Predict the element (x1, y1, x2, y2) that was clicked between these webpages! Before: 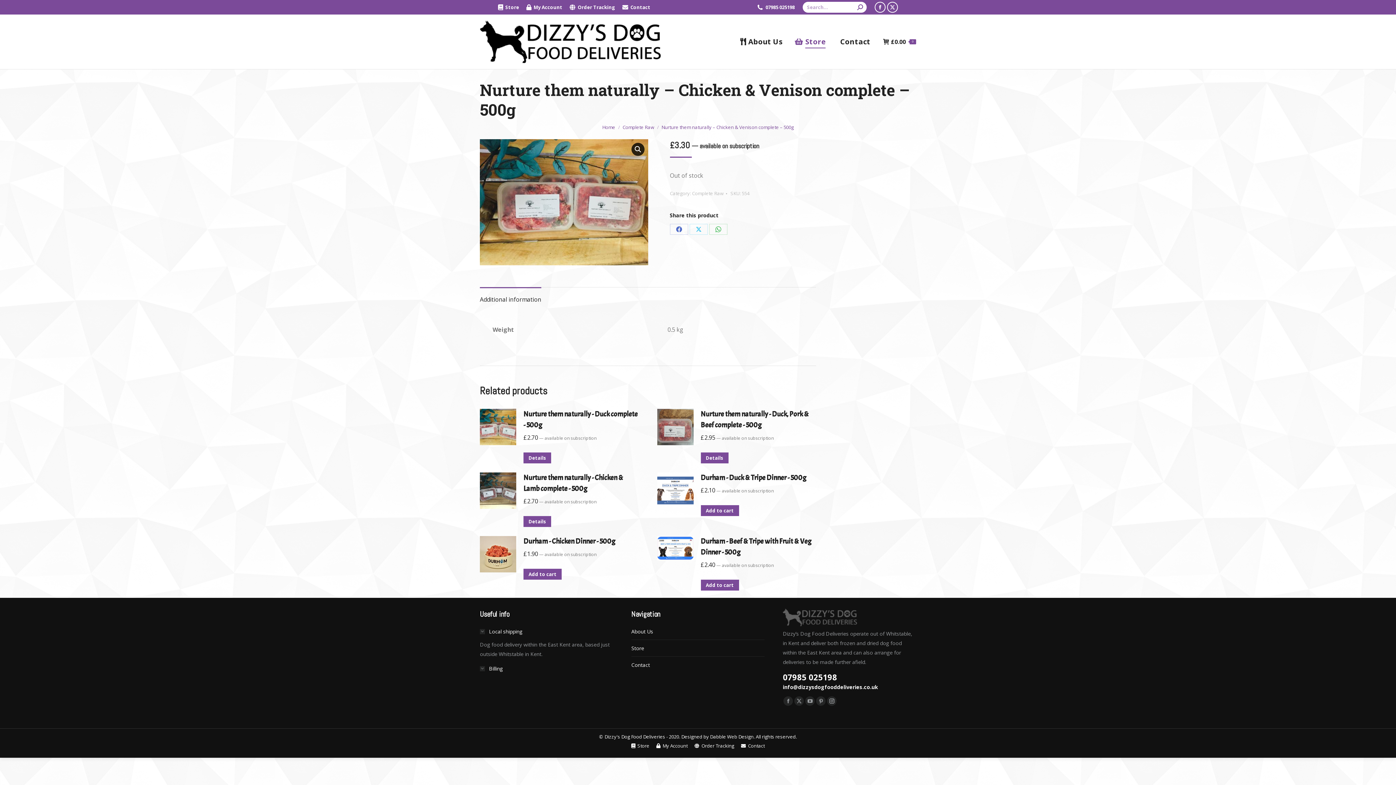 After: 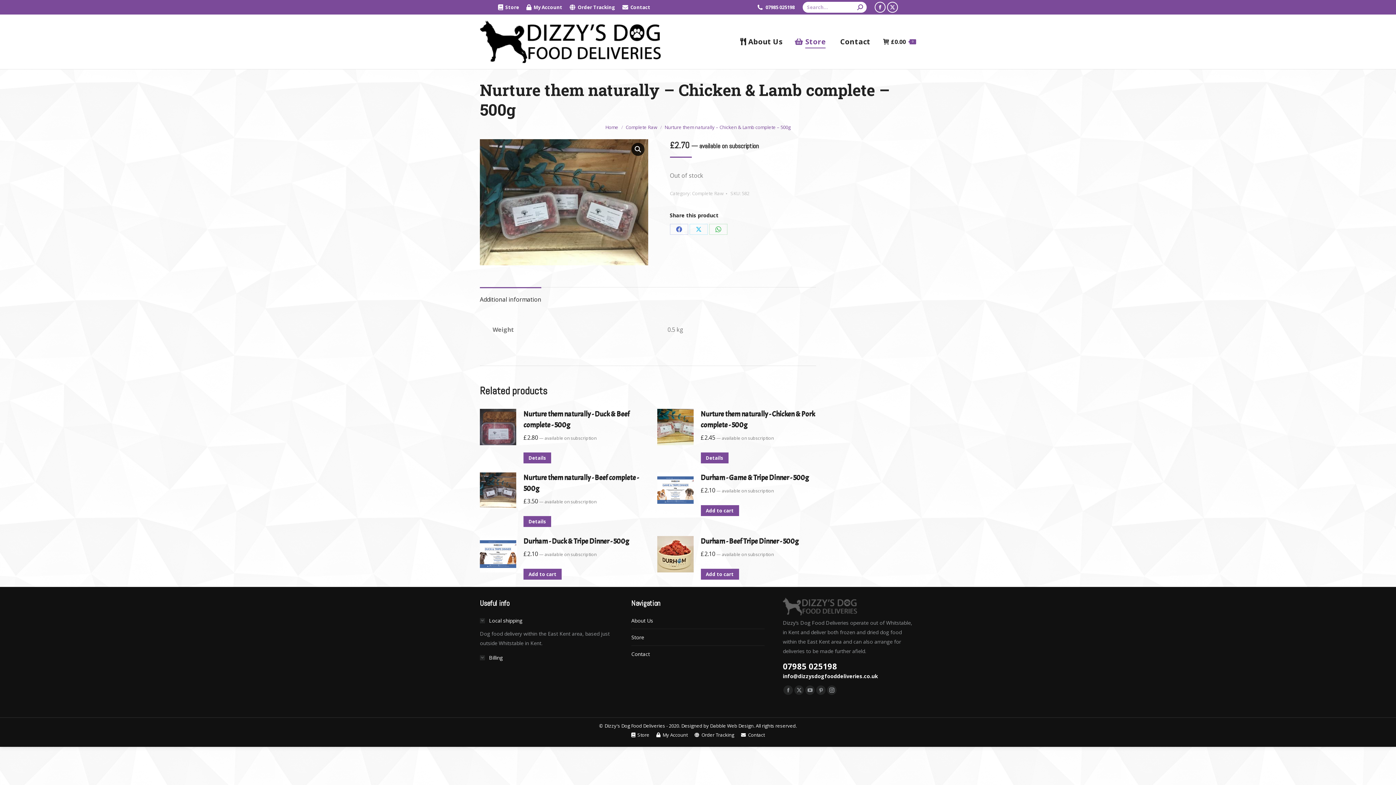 Action: label: Read more about “Nurture them naturally - Chicken & Lamb complete - 500g” bbox: (523, 516, 551, 527)